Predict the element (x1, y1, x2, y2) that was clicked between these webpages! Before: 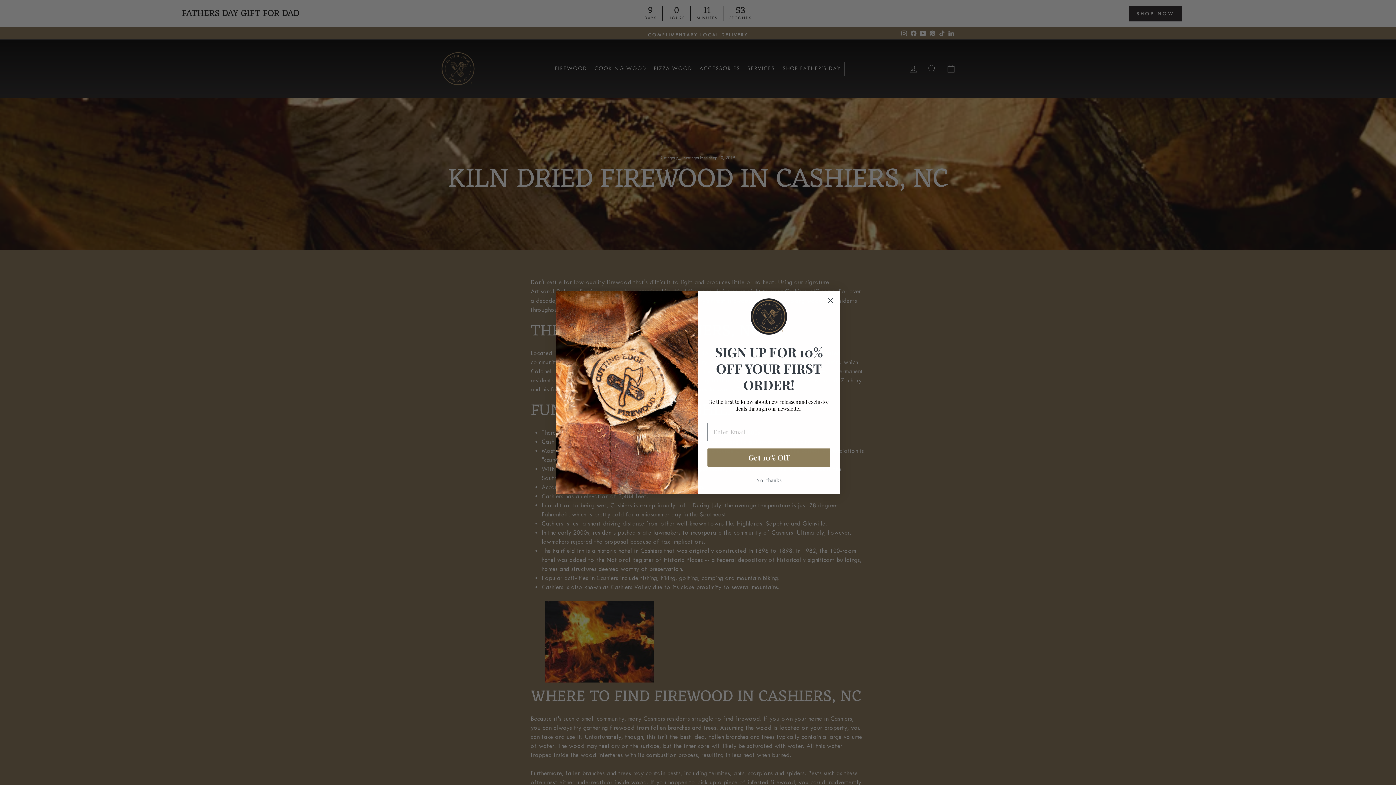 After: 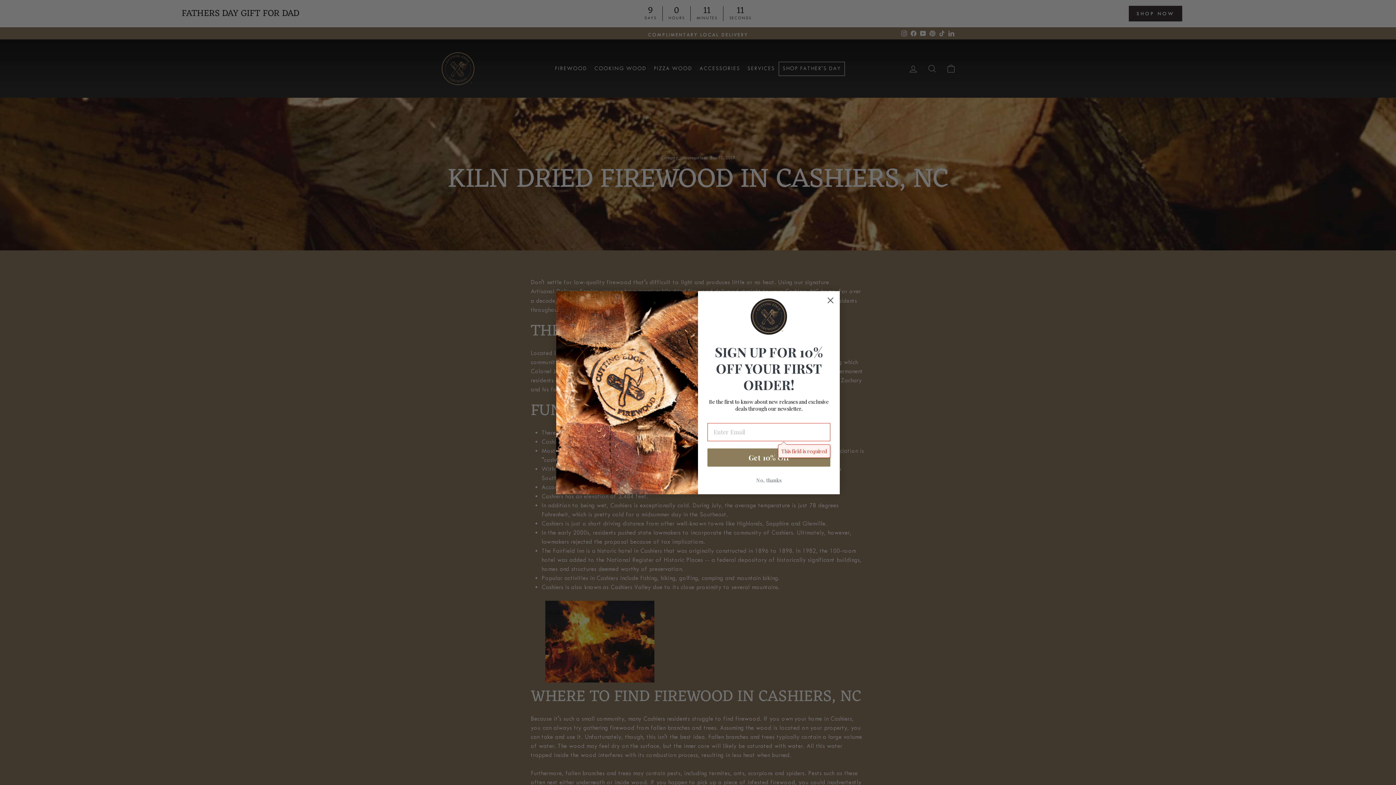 Action: label: Get 10% Off bbox: (707, 448, 830, 466)